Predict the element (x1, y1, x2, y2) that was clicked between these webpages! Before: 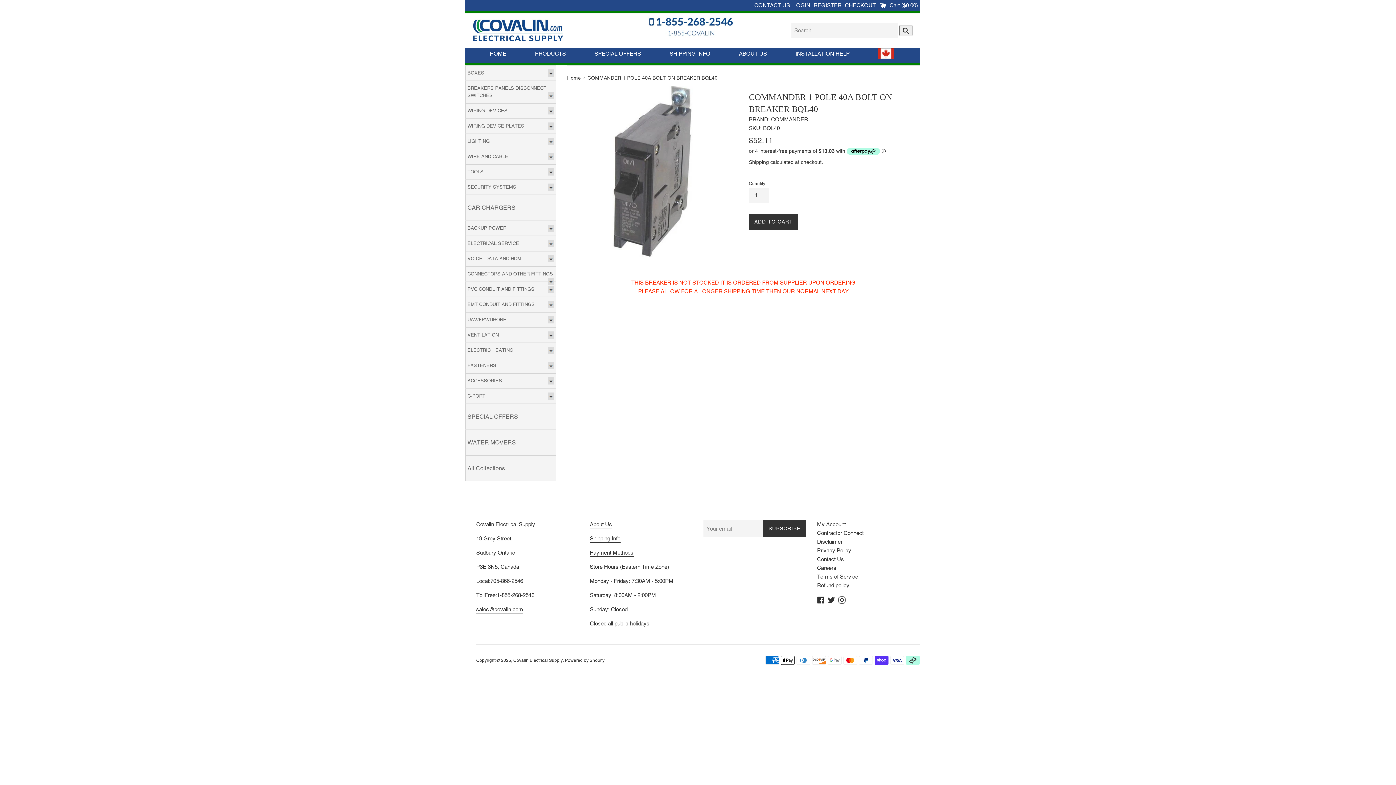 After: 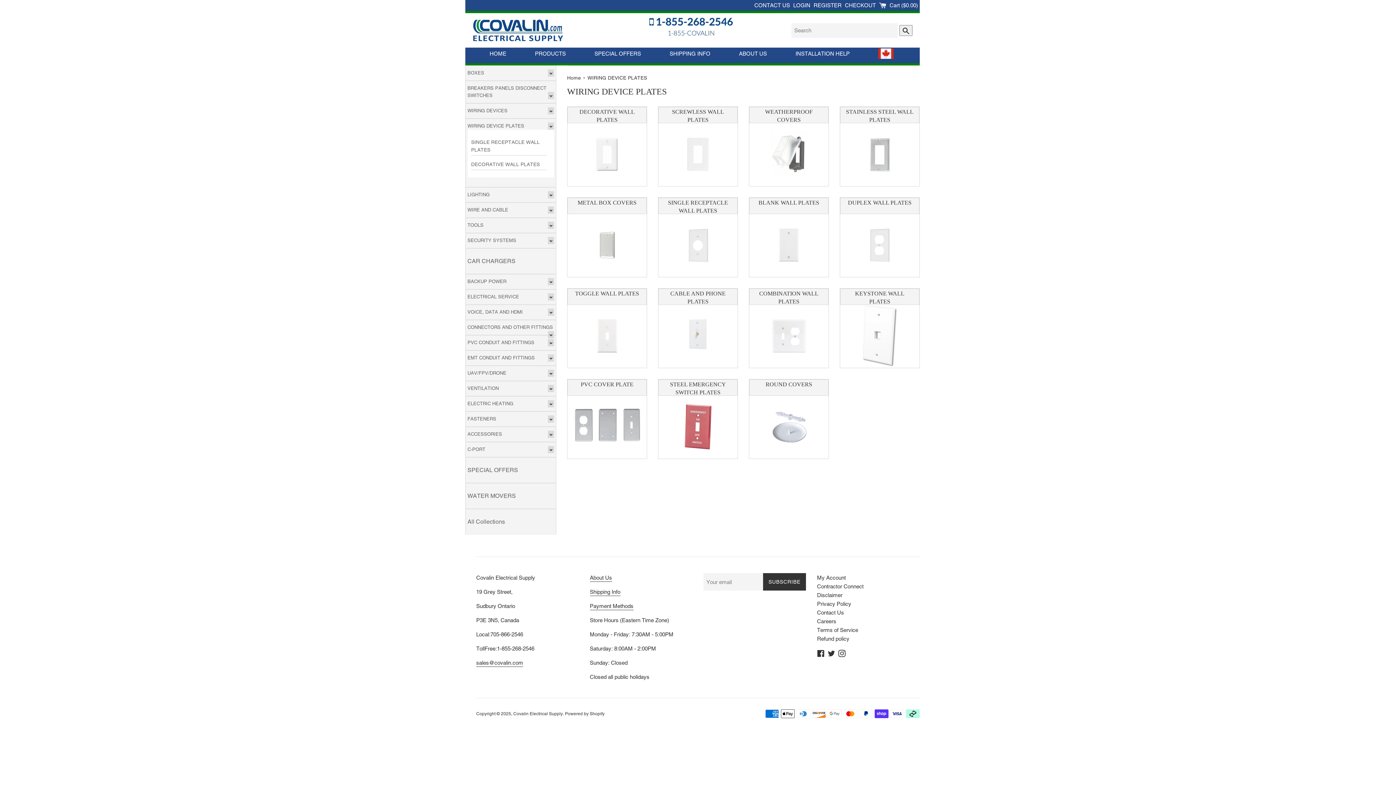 Action: label: WIRING DEVICE PLATES bbox: (467, 123, 524, 128)